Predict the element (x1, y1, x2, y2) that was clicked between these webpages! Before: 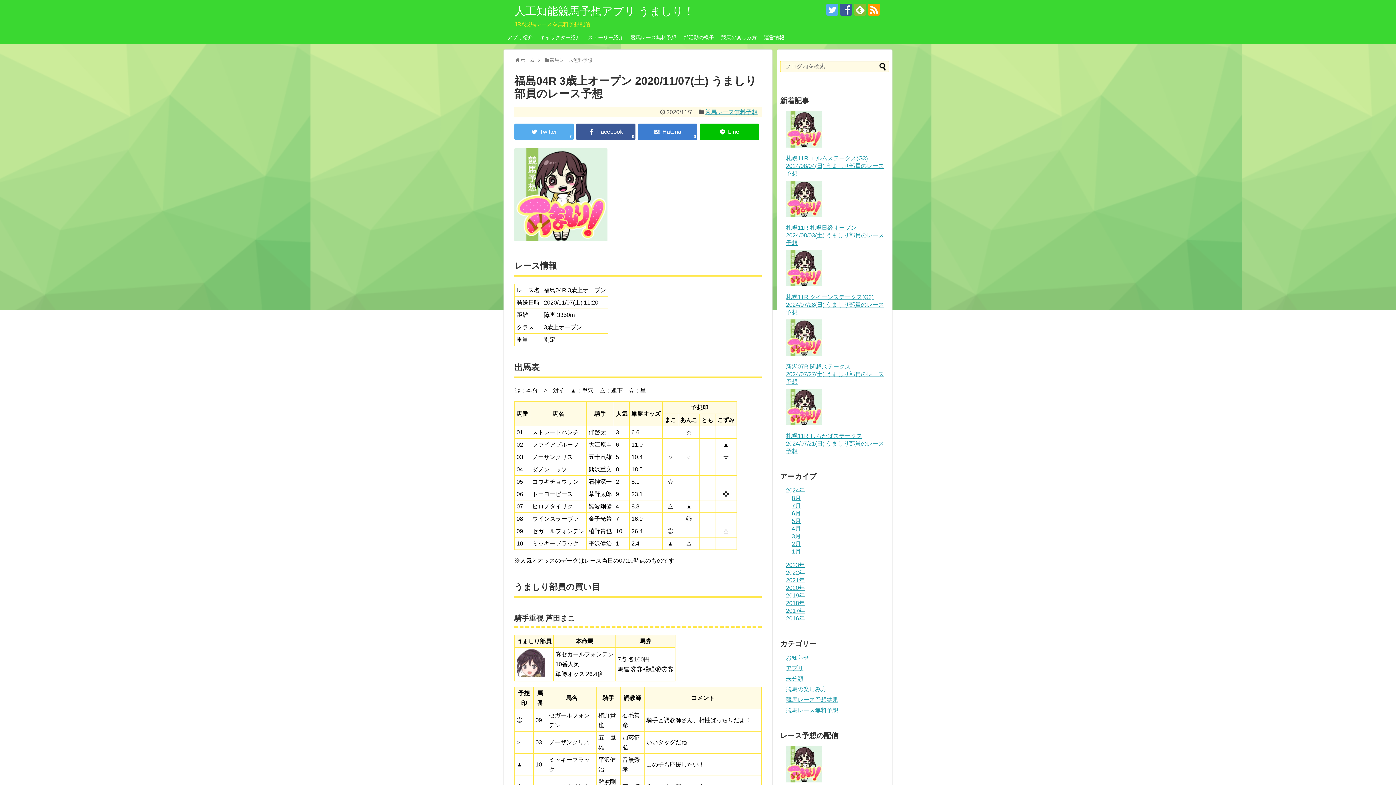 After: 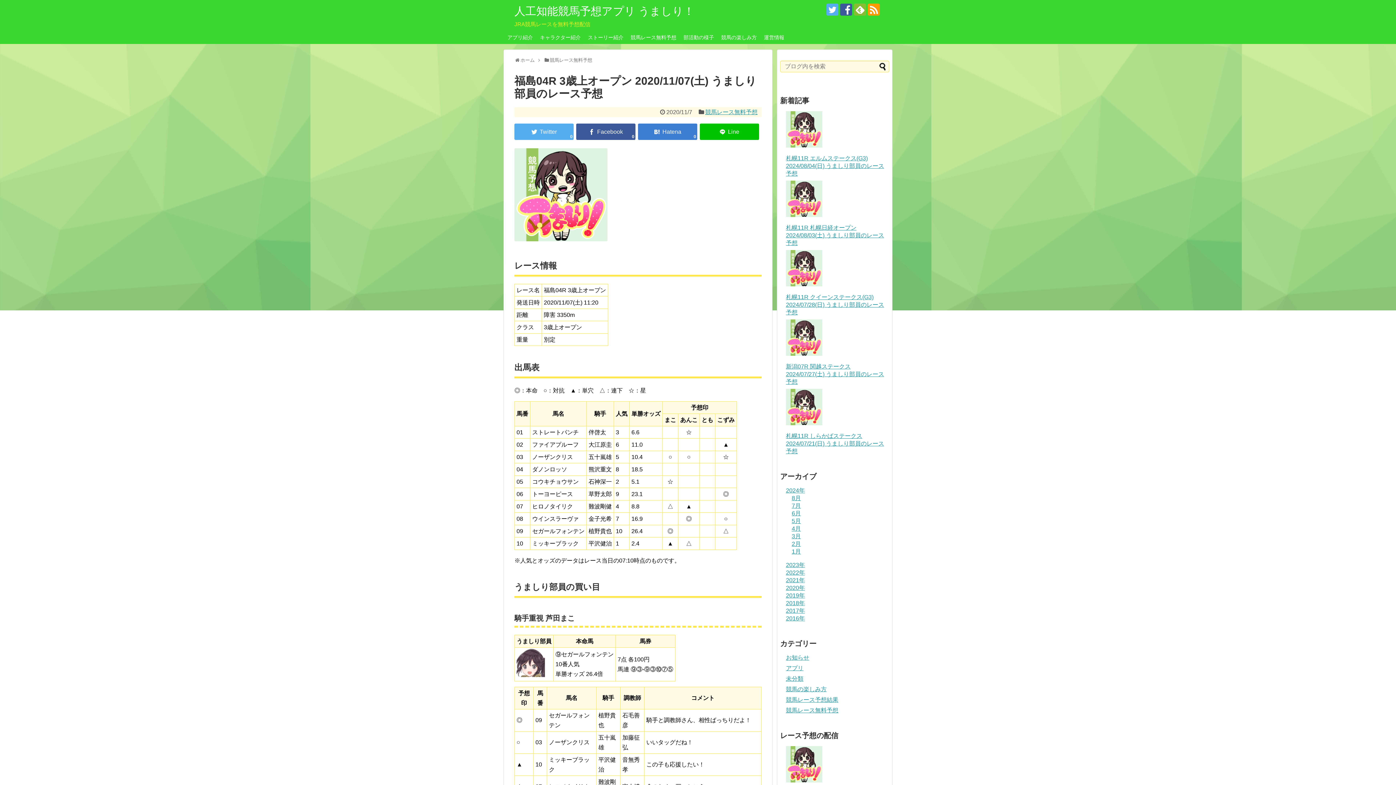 Action: bbox: (840, 3, 852, 15)